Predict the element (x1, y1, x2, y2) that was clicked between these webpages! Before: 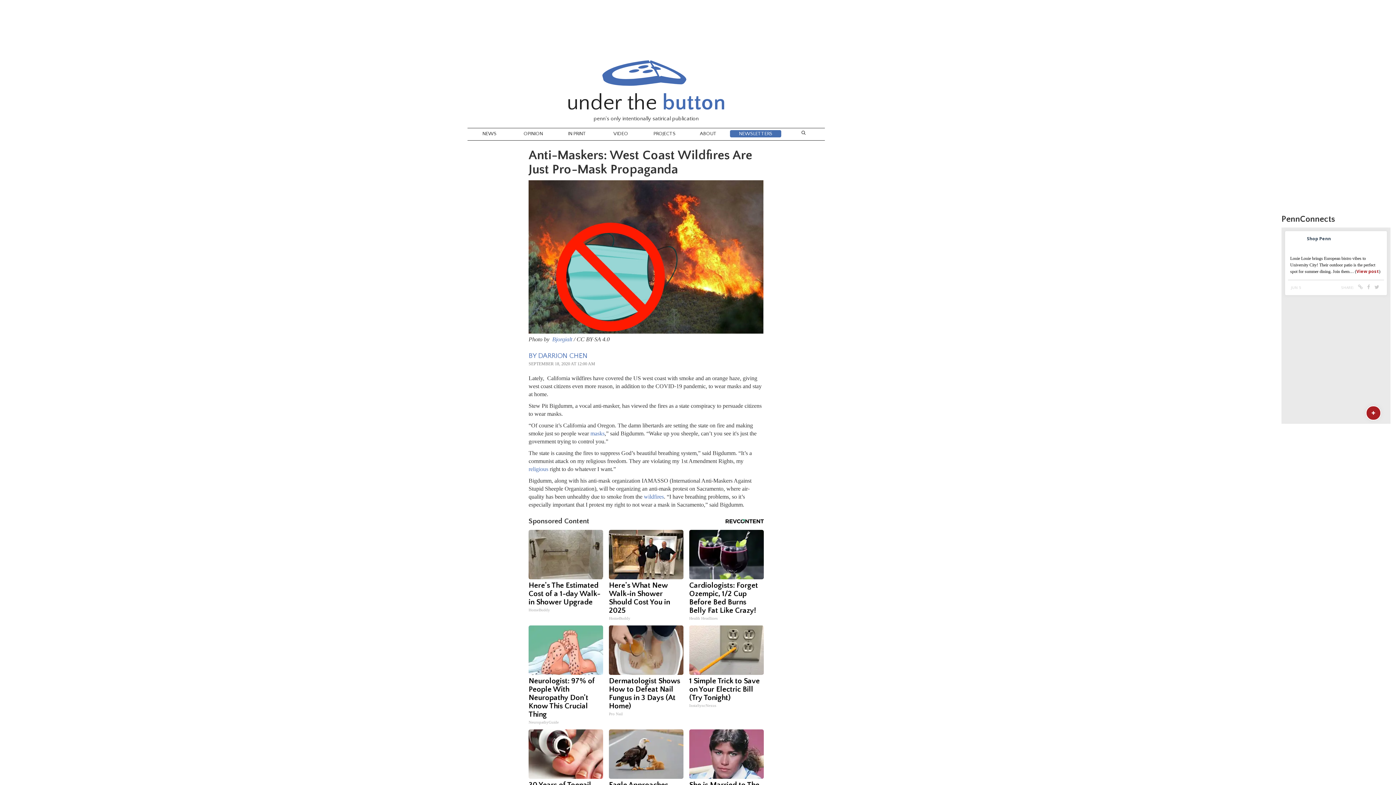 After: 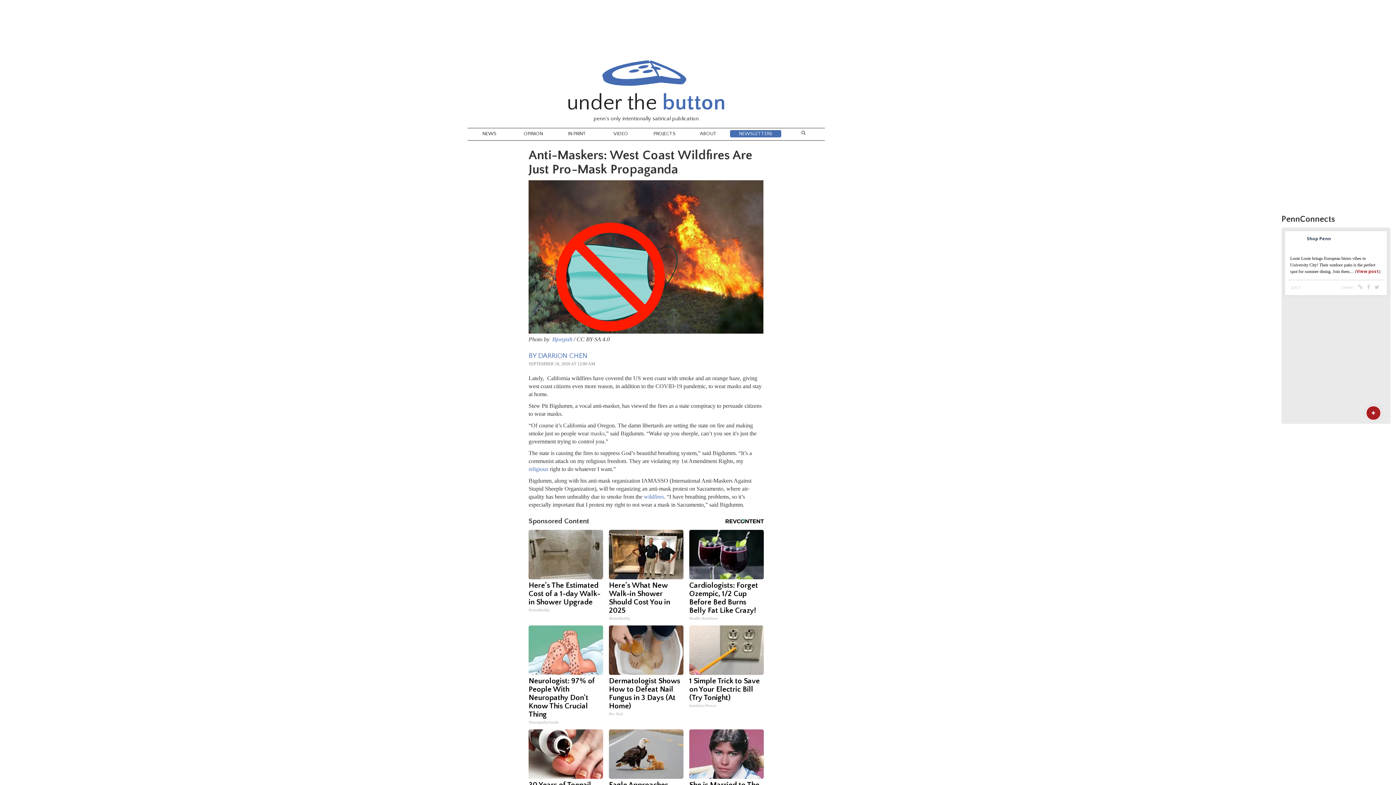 Action: bbox: (590, 430, 604, 436) label: masks